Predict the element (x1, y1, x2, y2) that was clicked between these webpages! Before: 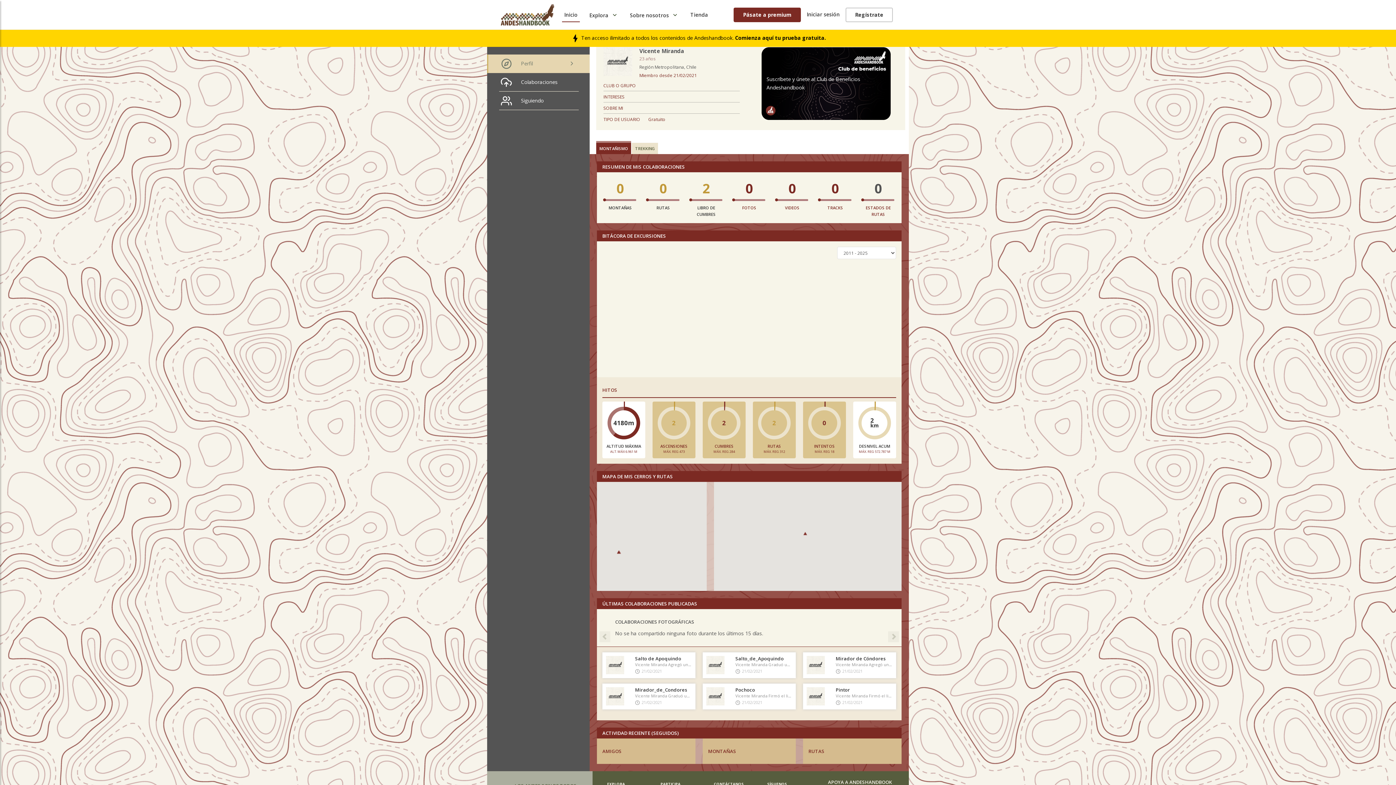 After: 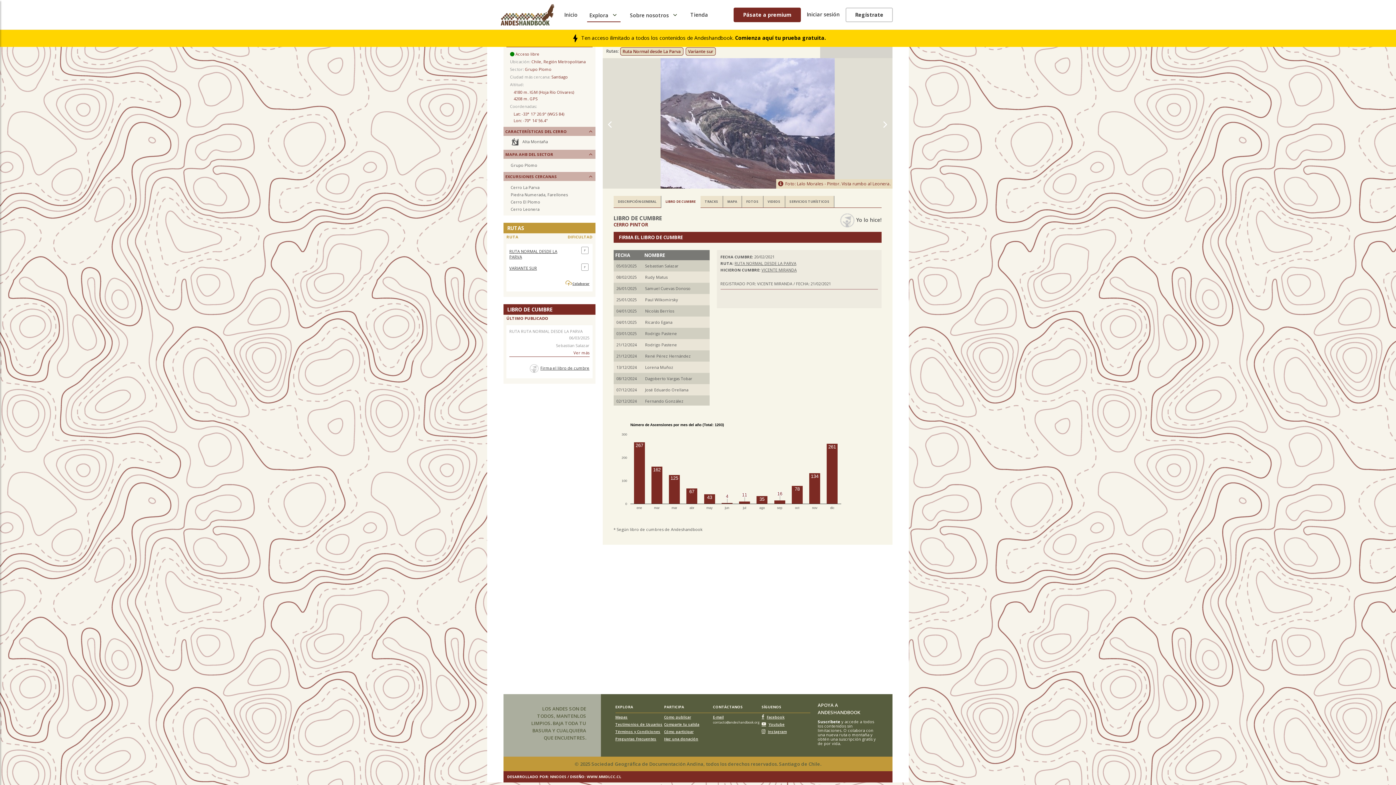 Action: bbox: (613, 420, 634, 425) label: 4180m